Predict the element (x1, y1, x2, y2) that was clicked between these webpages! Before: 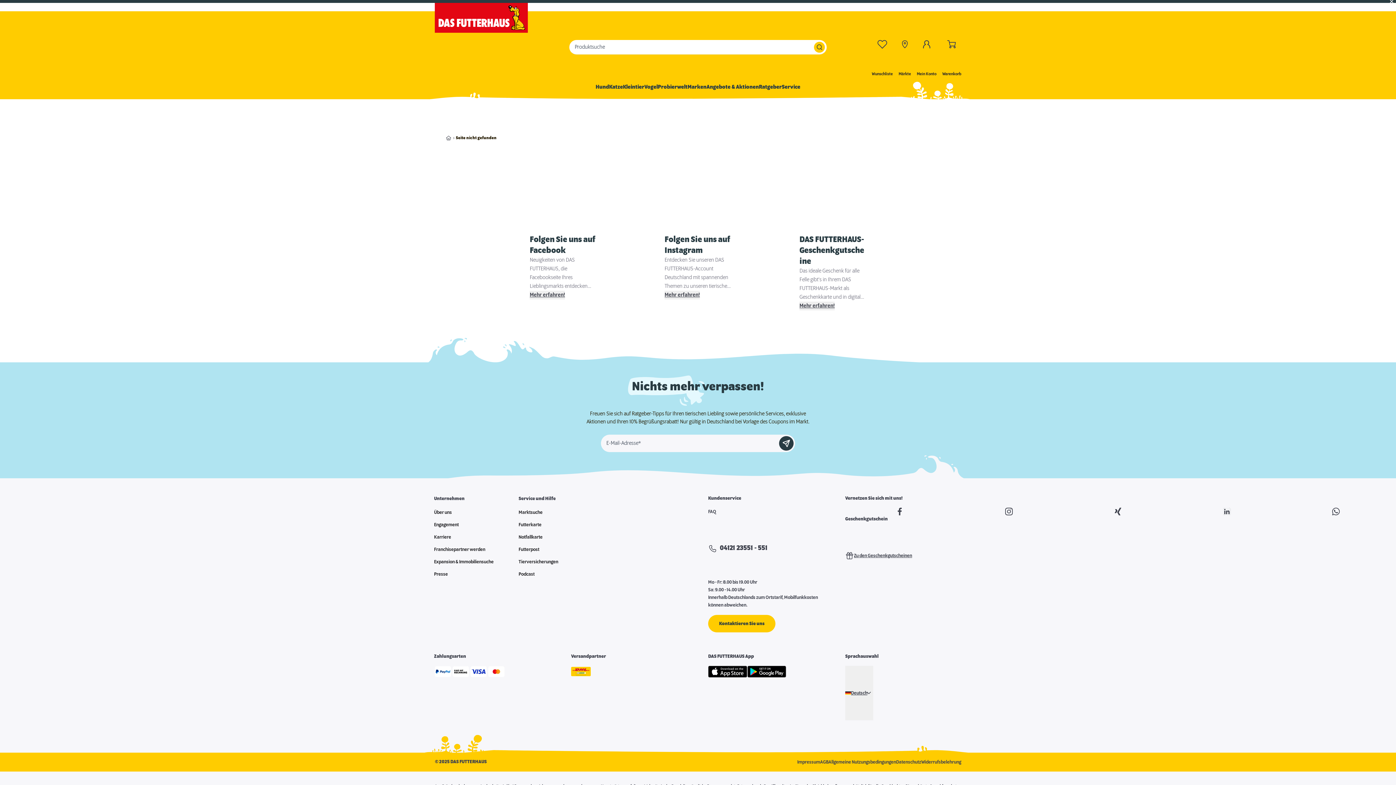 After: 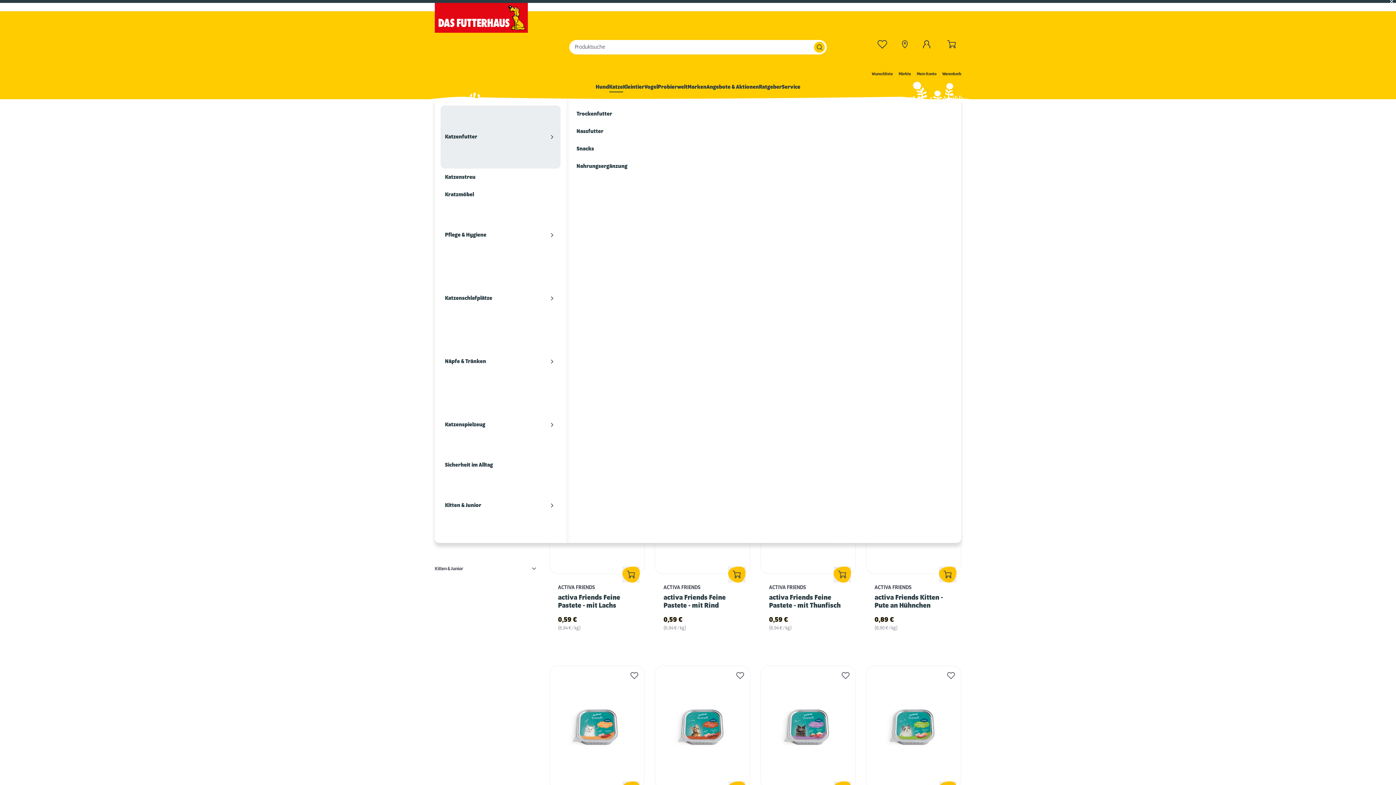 Action: label: Katze bbox: (609, 82, 623, 92)